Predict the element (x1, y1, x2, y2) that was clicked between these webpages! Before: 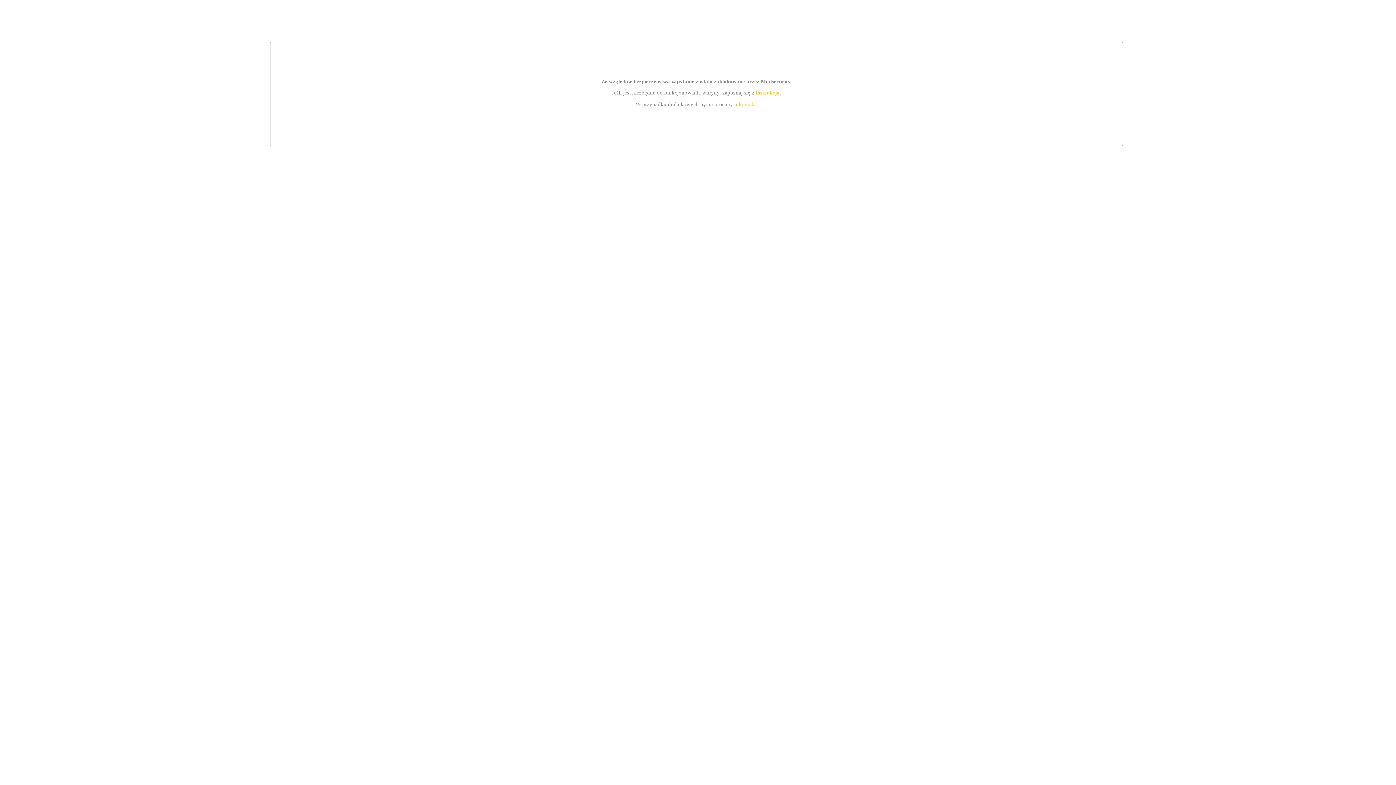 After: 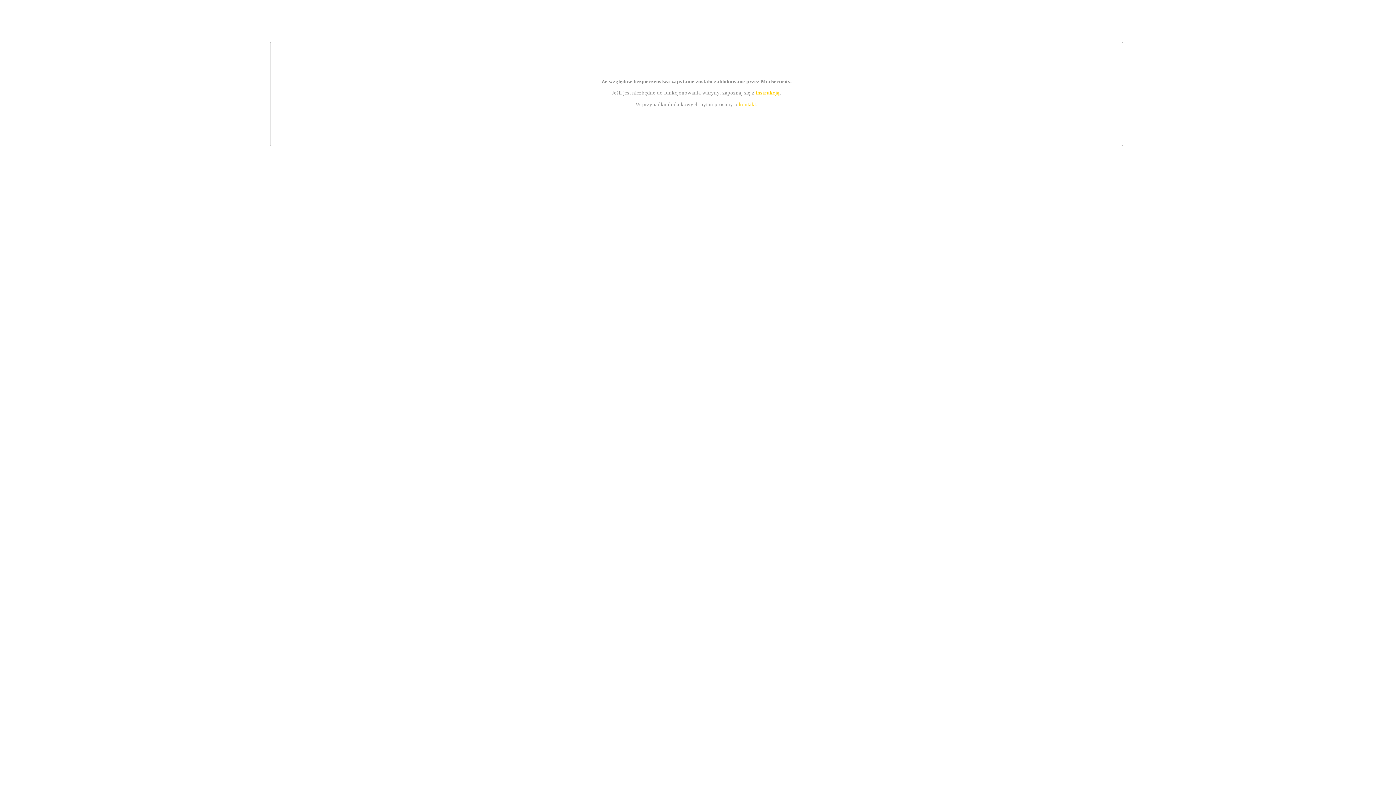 Action: bbox: (739, 101, 756, 107) label: kontakt